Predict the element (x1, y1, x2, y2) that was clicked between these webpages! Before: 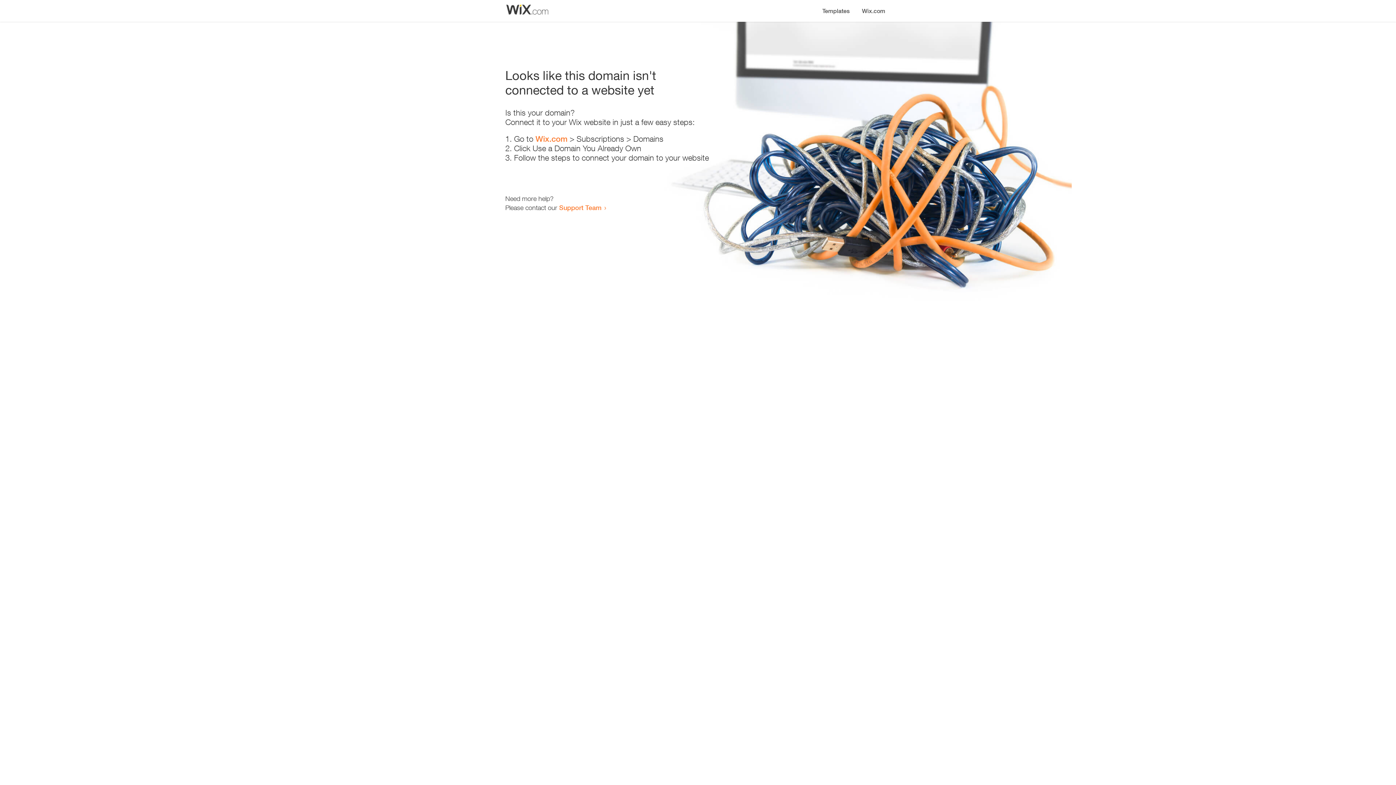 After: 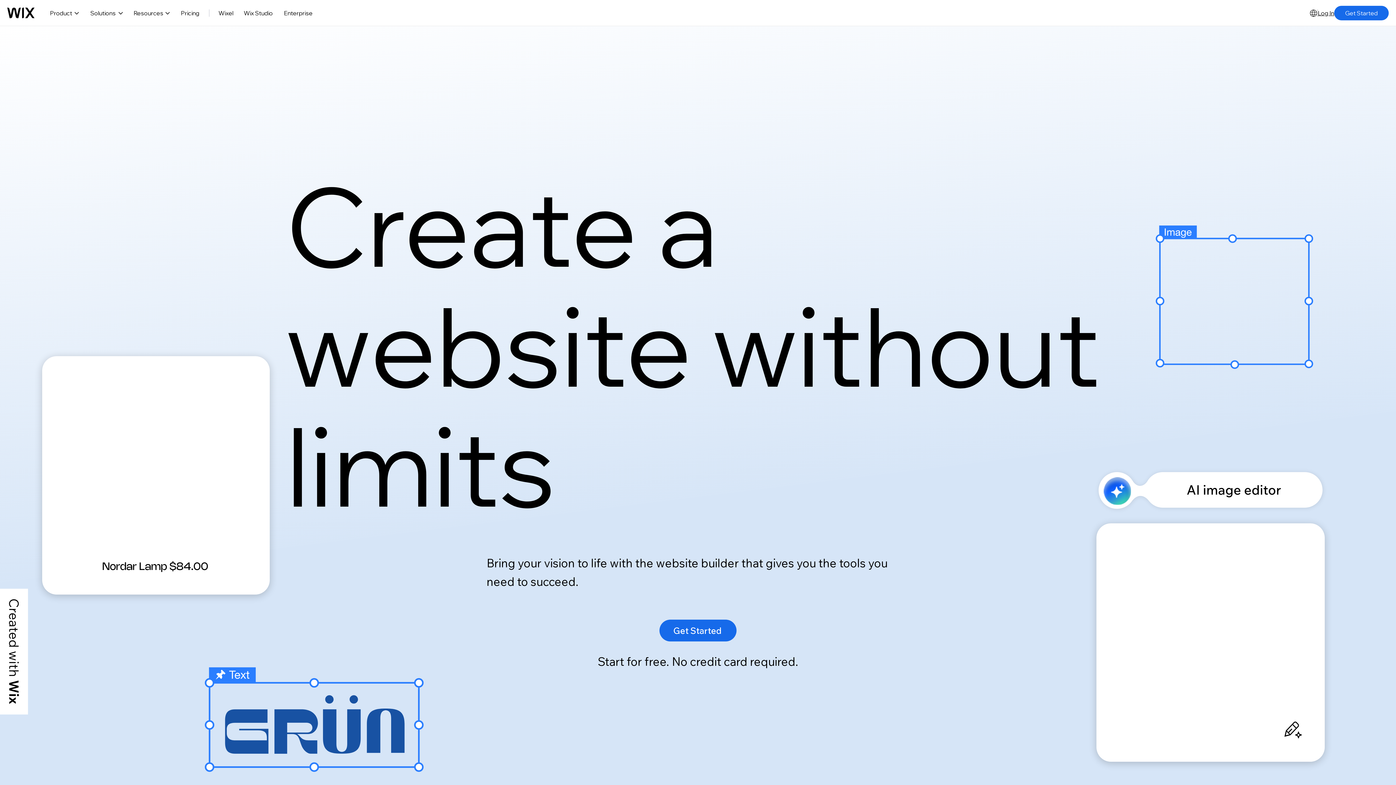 Action: bbox: (856, 0, 890, 14) label: Wix.com